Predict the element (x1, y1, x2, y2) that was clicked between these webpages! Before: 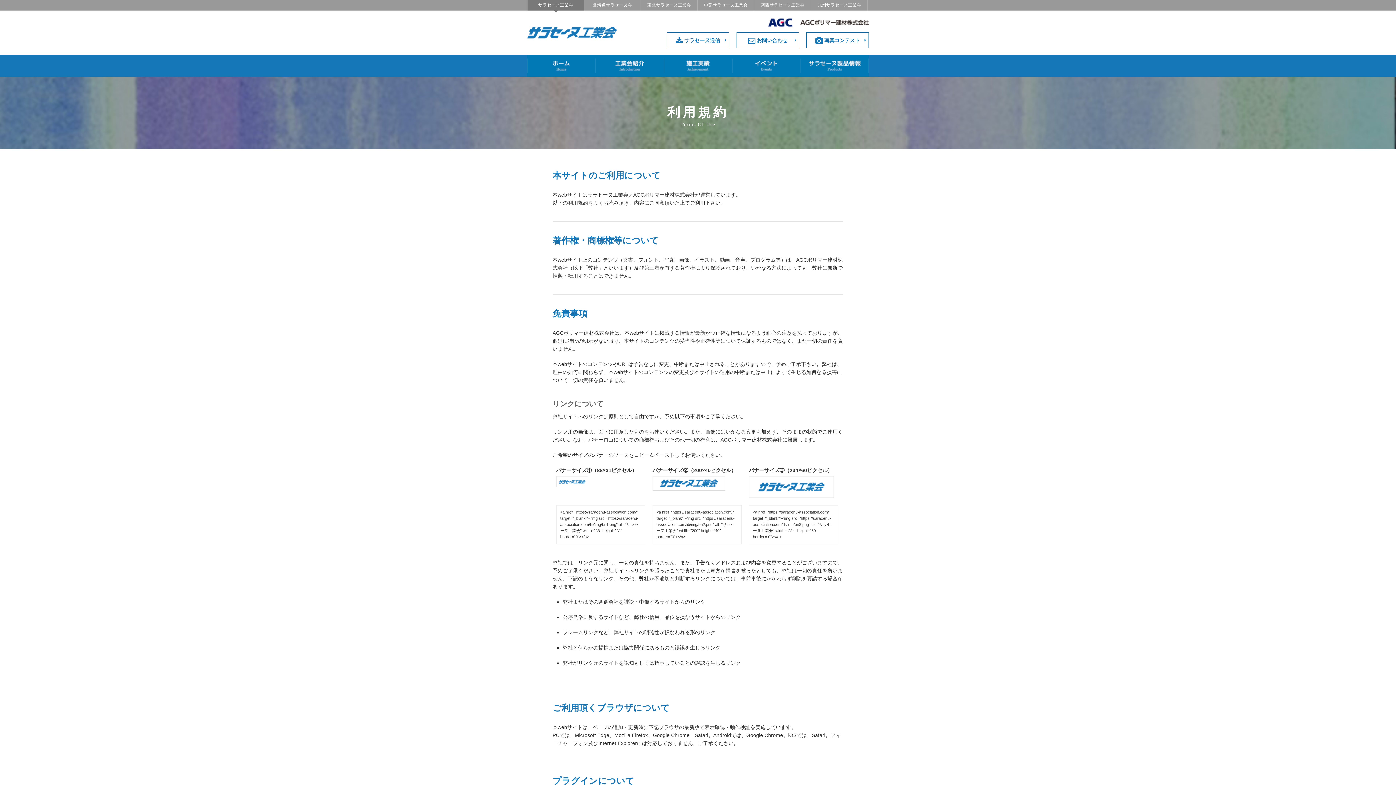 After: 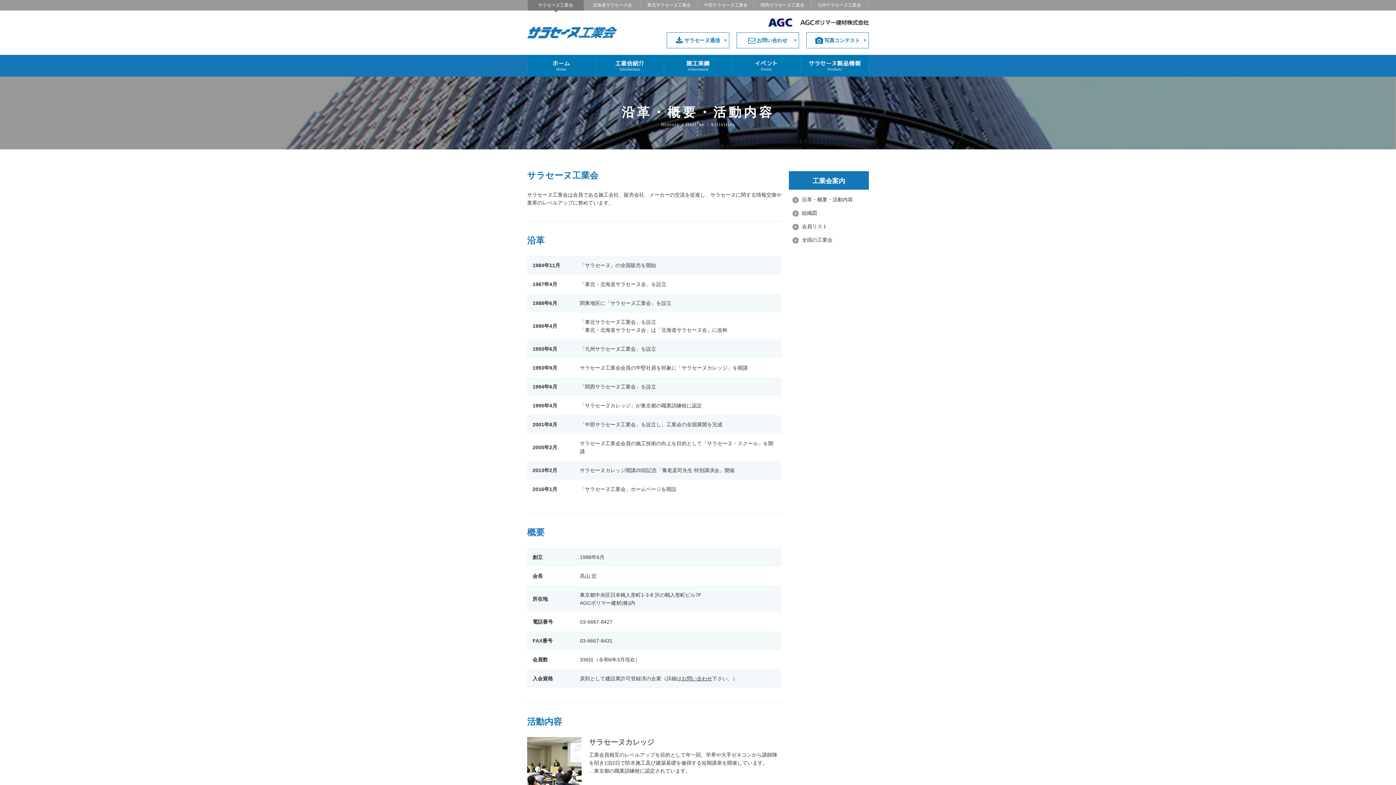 Action: label: 工業会案内 bbox: (595, 54, 664, 76)